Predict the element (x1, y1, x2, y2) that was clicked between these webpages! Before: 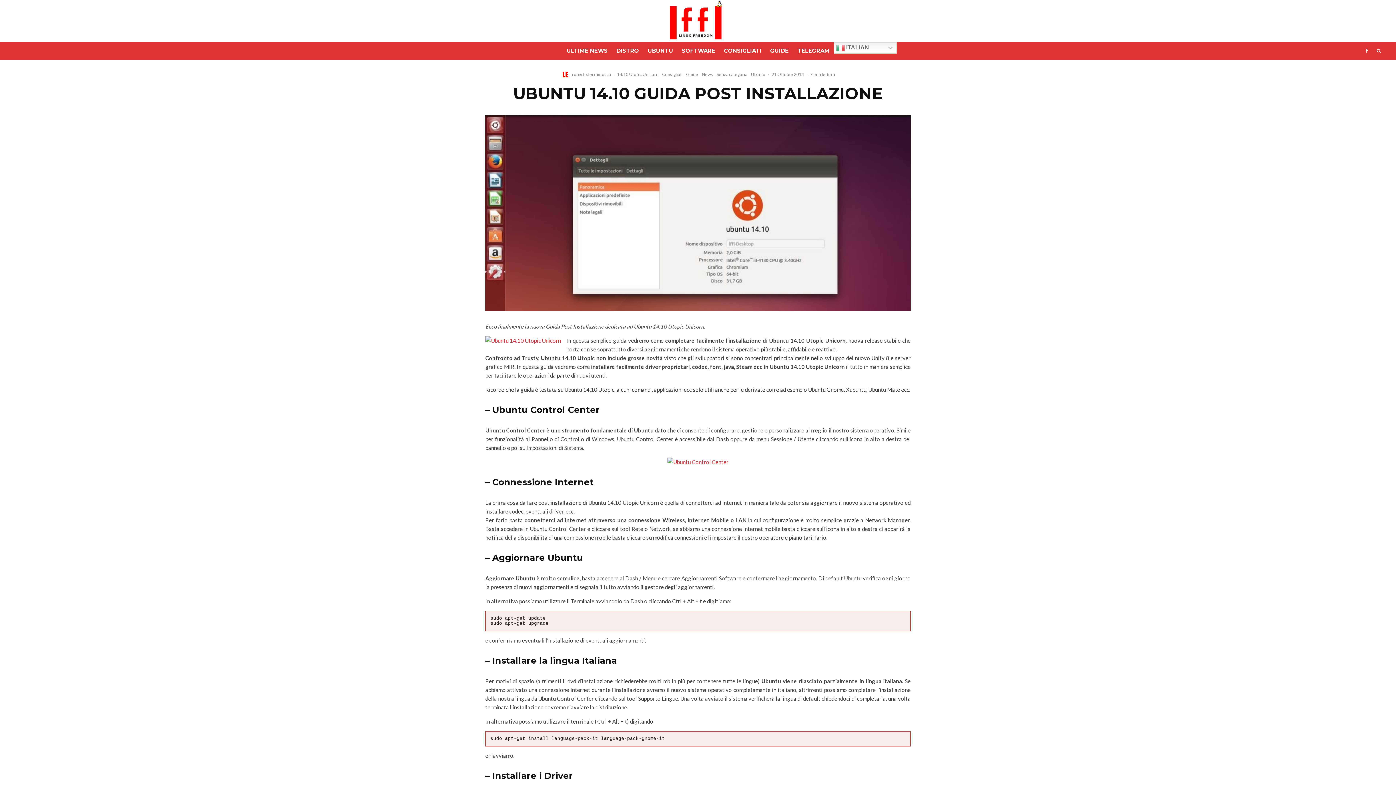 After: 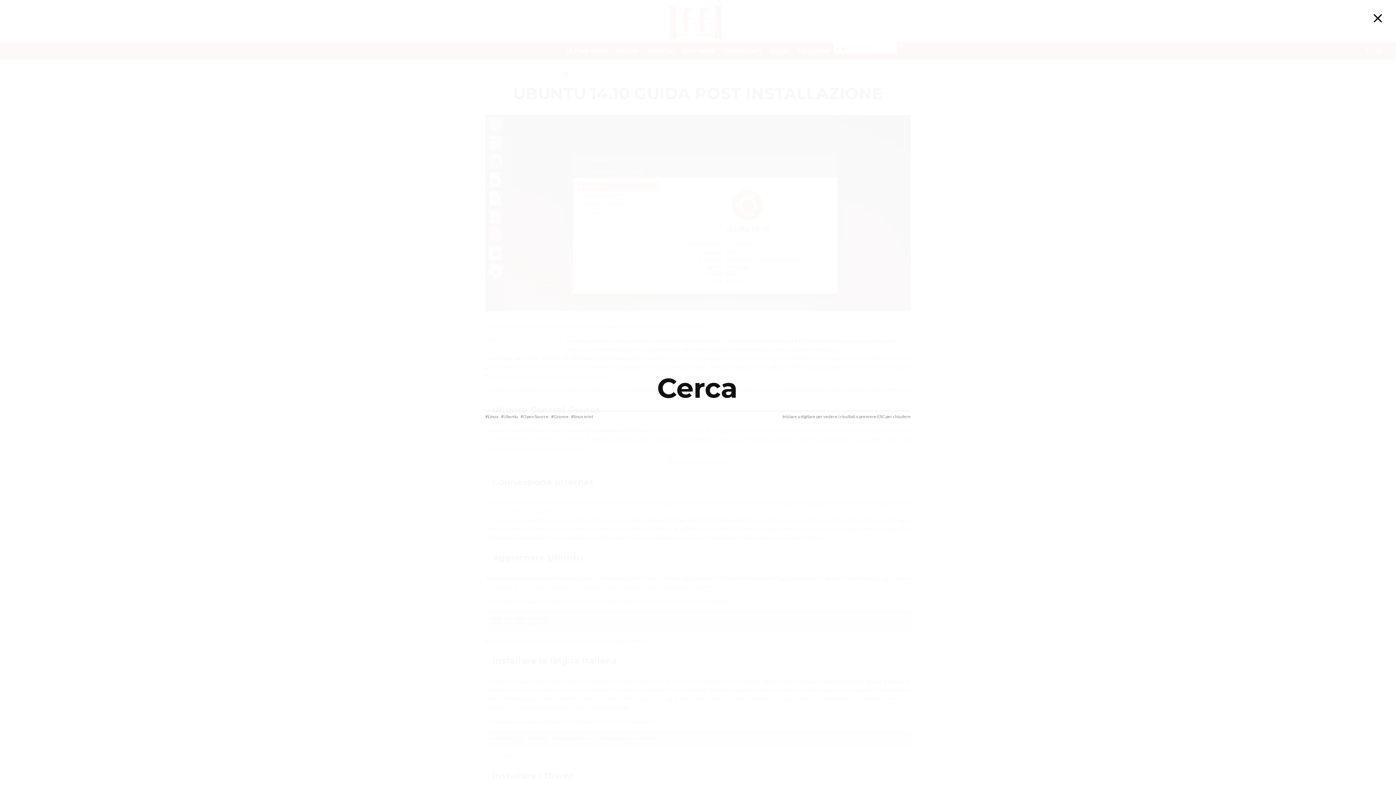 Action: bbox: (1372, 42, 1385, 59)